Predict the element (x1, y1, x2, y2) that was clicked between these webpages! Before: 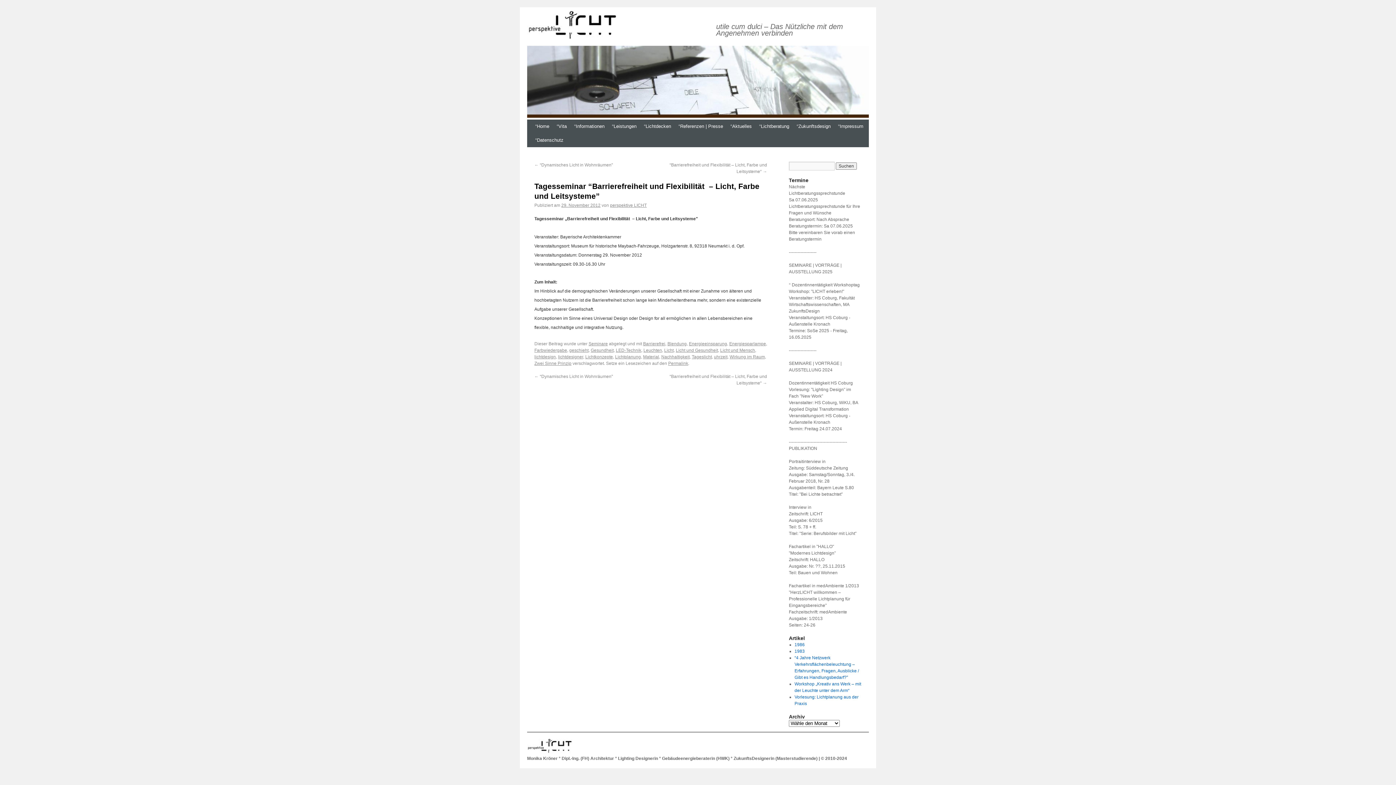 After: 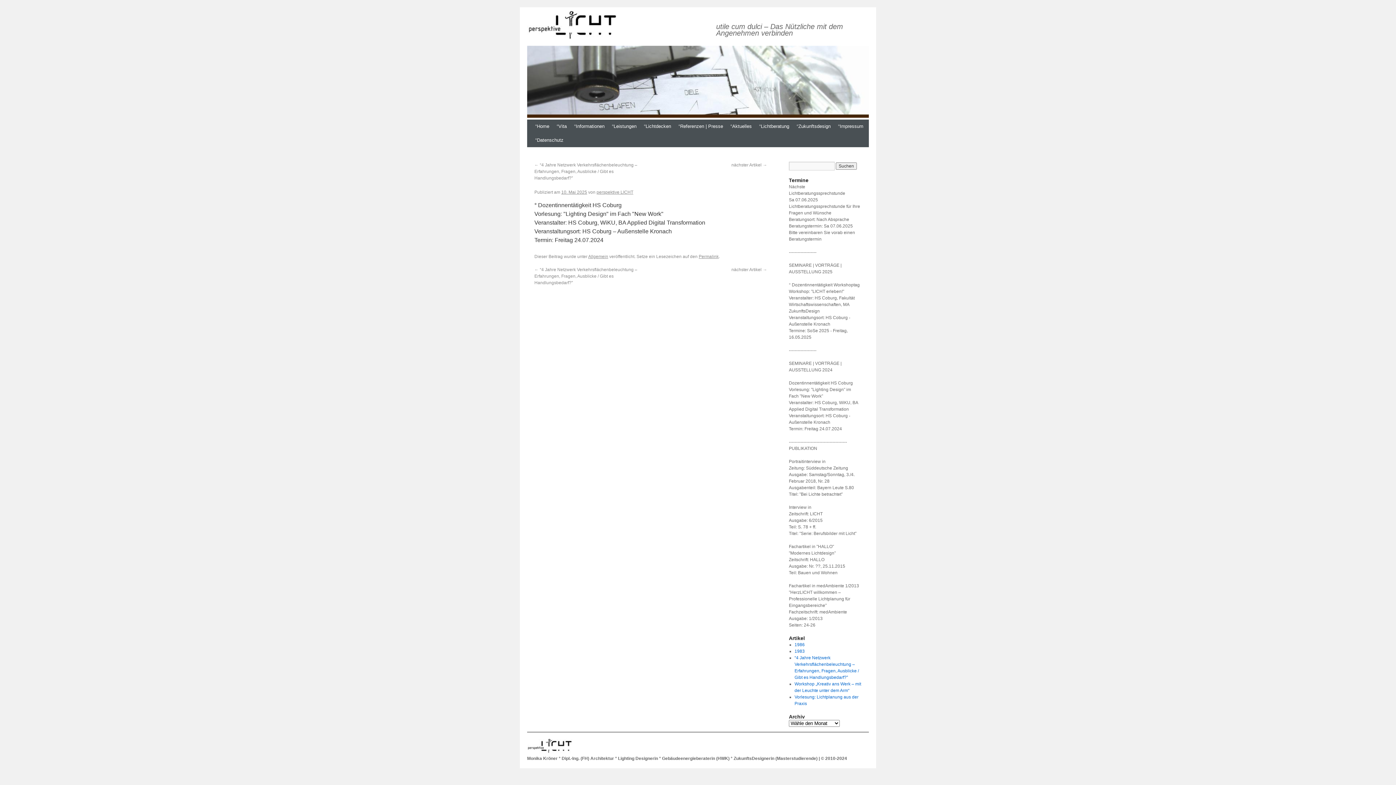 Action: label: 1983 bbox: (794, 649, 804, 654)